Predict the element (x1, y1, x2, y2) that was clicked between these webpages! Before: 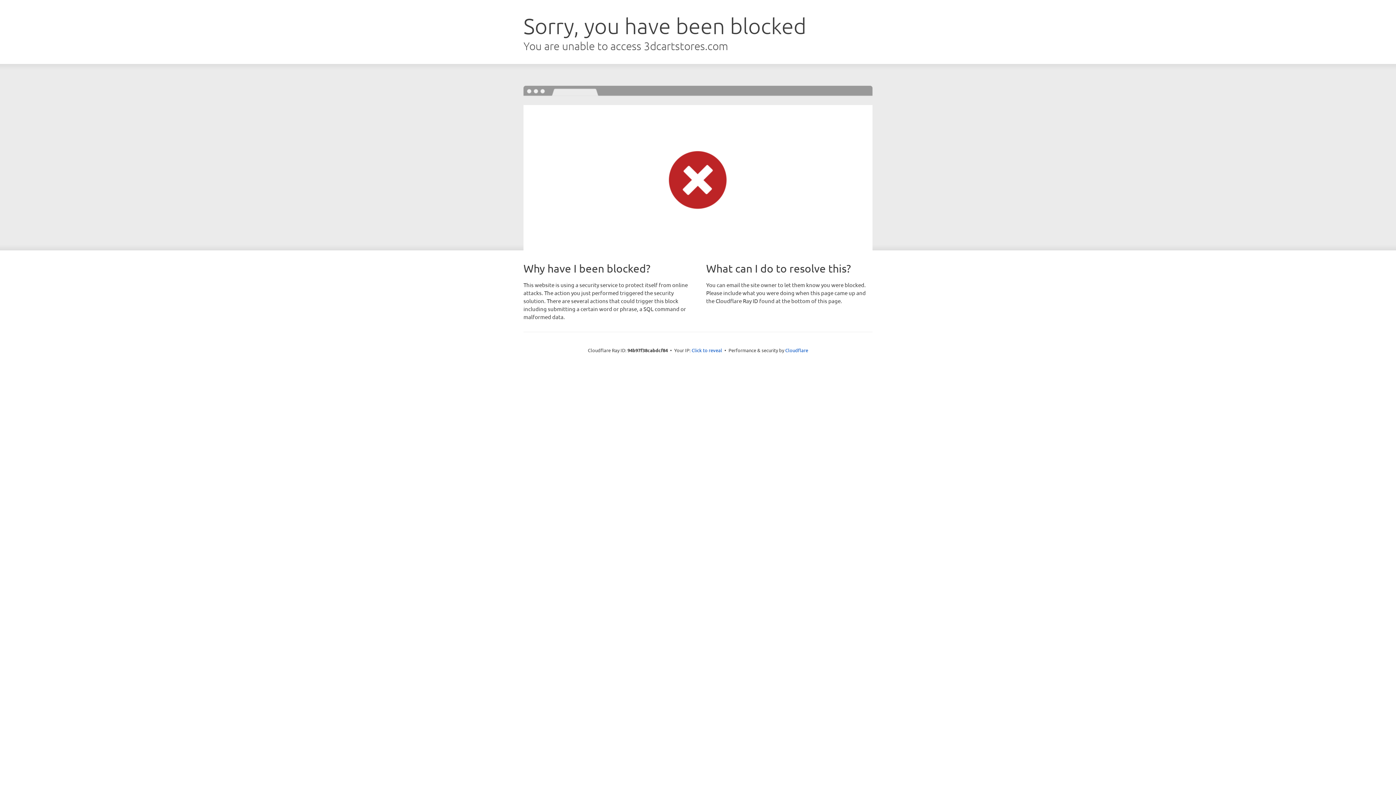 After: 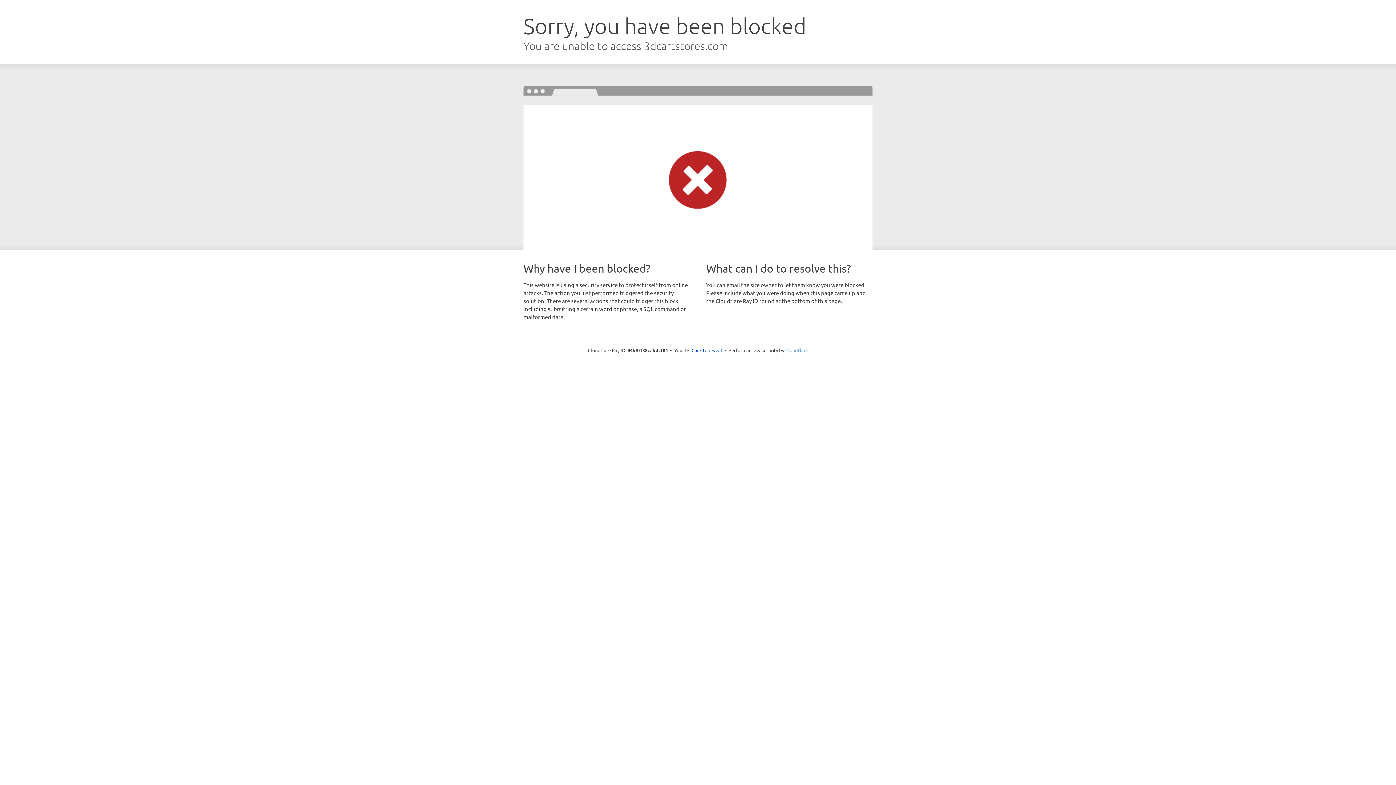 Action: bbox: (785, 347, 808, 353) label: Cloudflare